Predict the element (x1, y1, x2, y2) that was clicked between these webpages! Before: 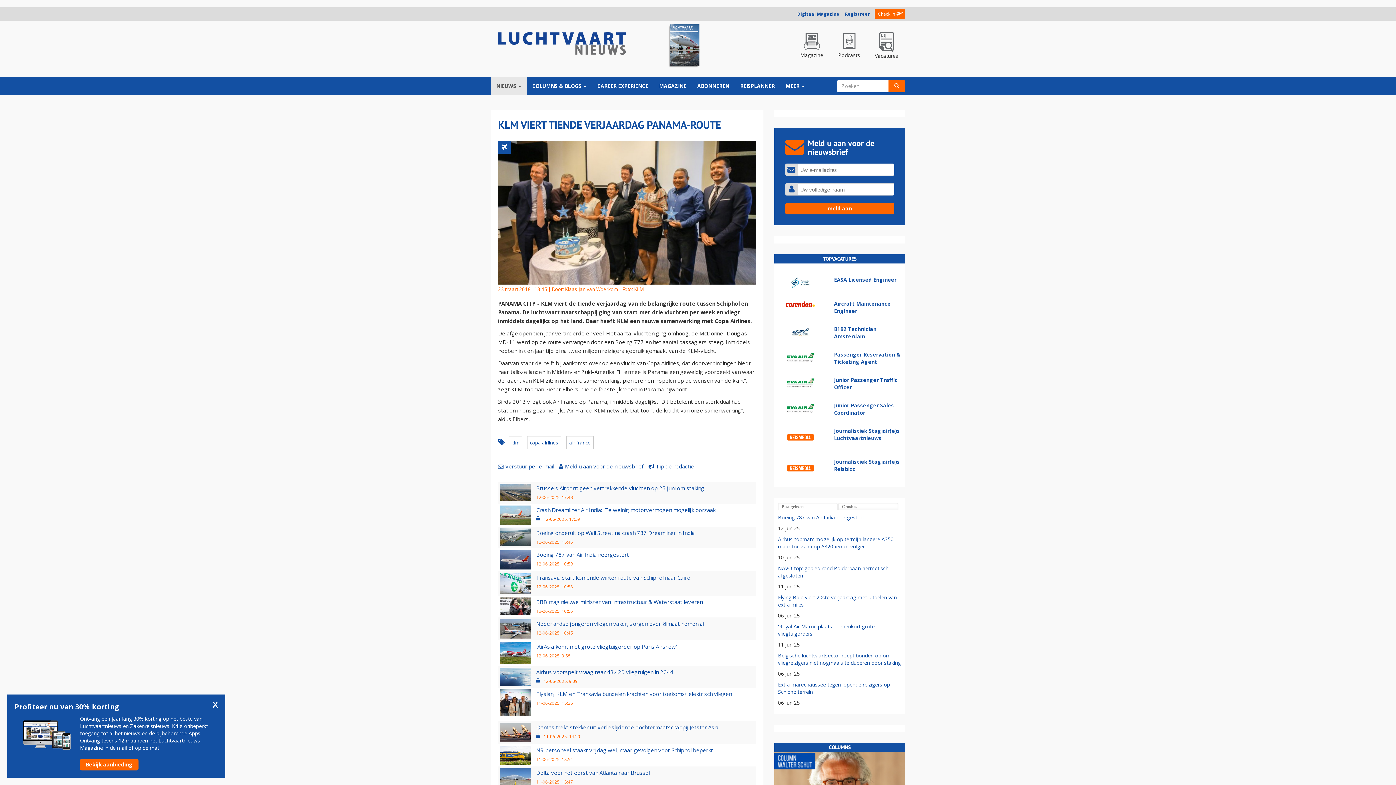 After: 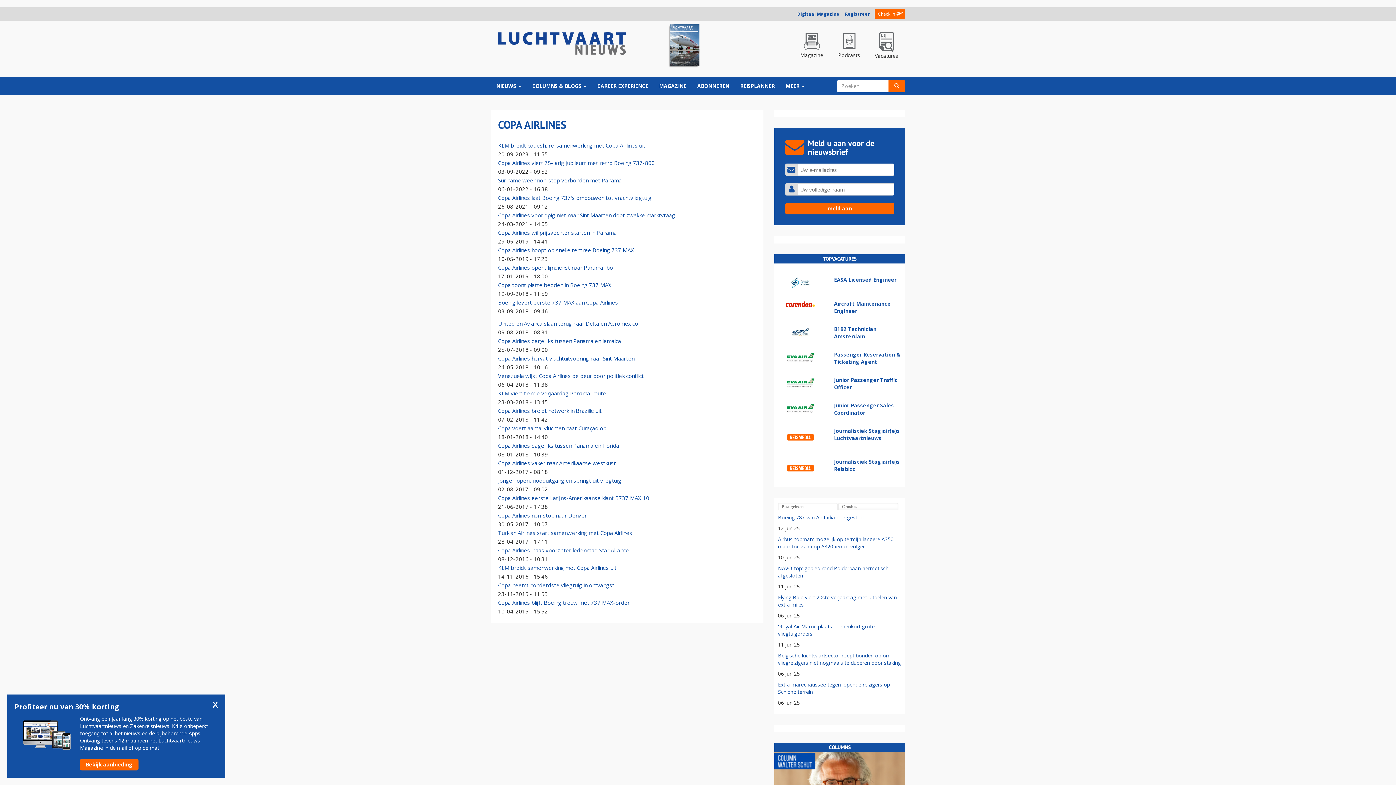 Action: bbox: (527, 436, 561, 449) label: copa airlines